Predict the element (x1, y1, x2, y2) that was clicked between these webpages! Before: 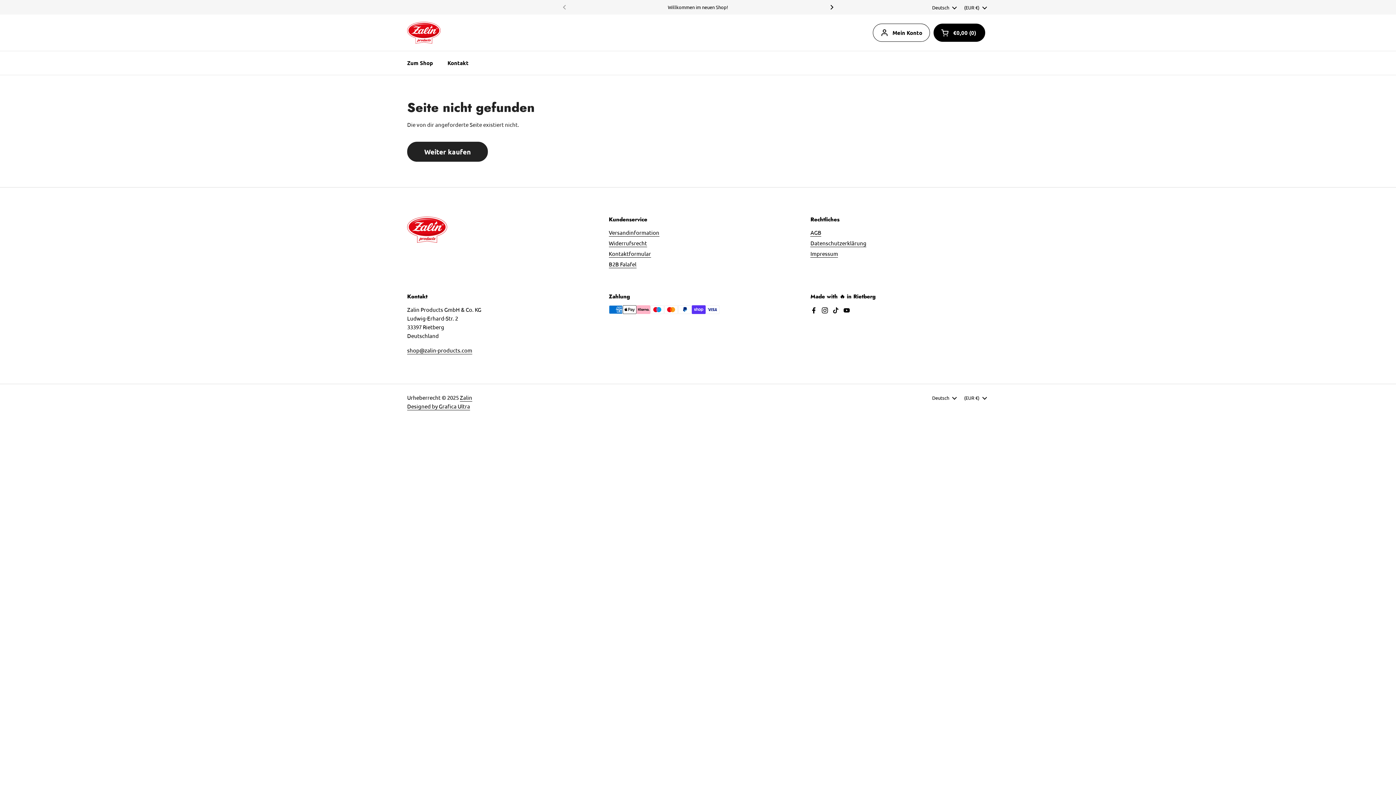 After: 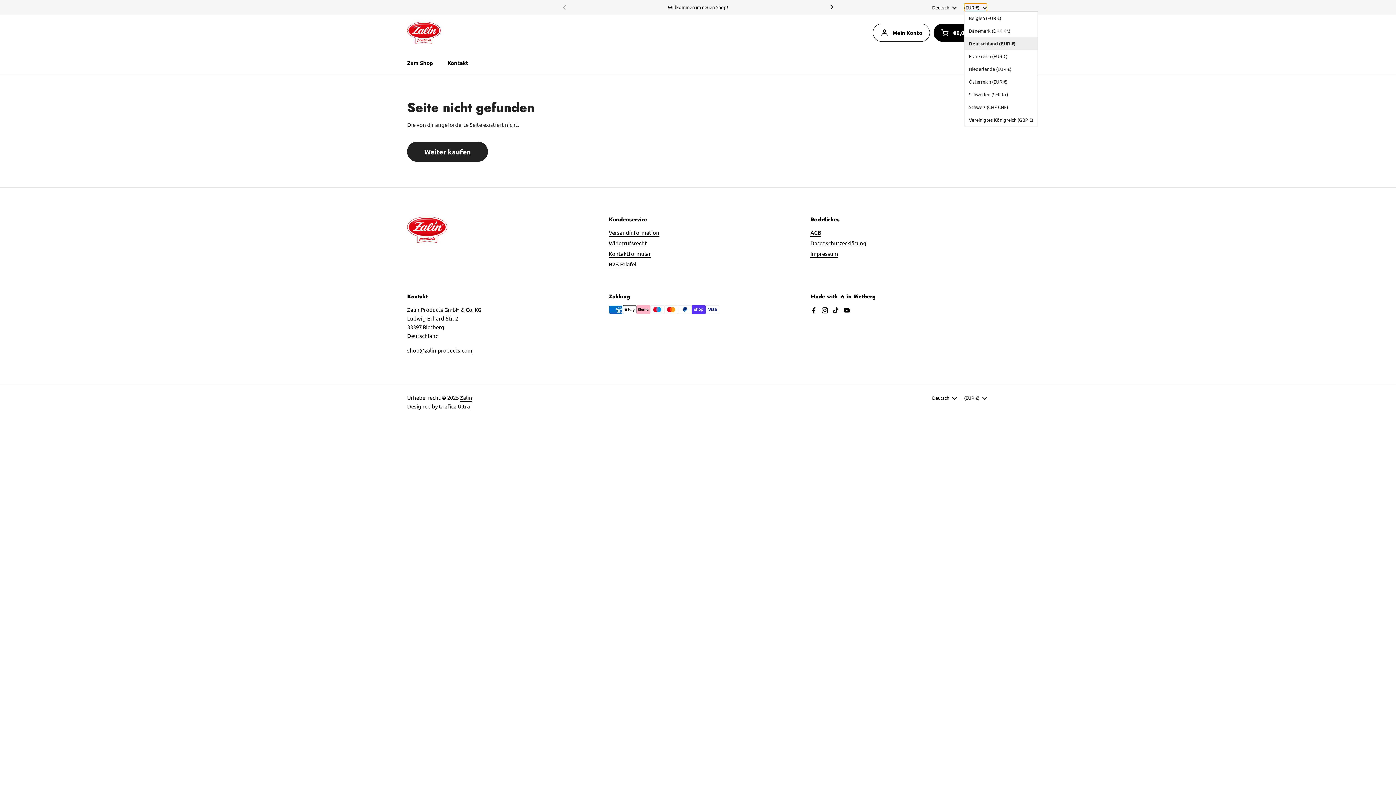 Action: label: (EUR €)  bbox: (964, 3, 987, 11)